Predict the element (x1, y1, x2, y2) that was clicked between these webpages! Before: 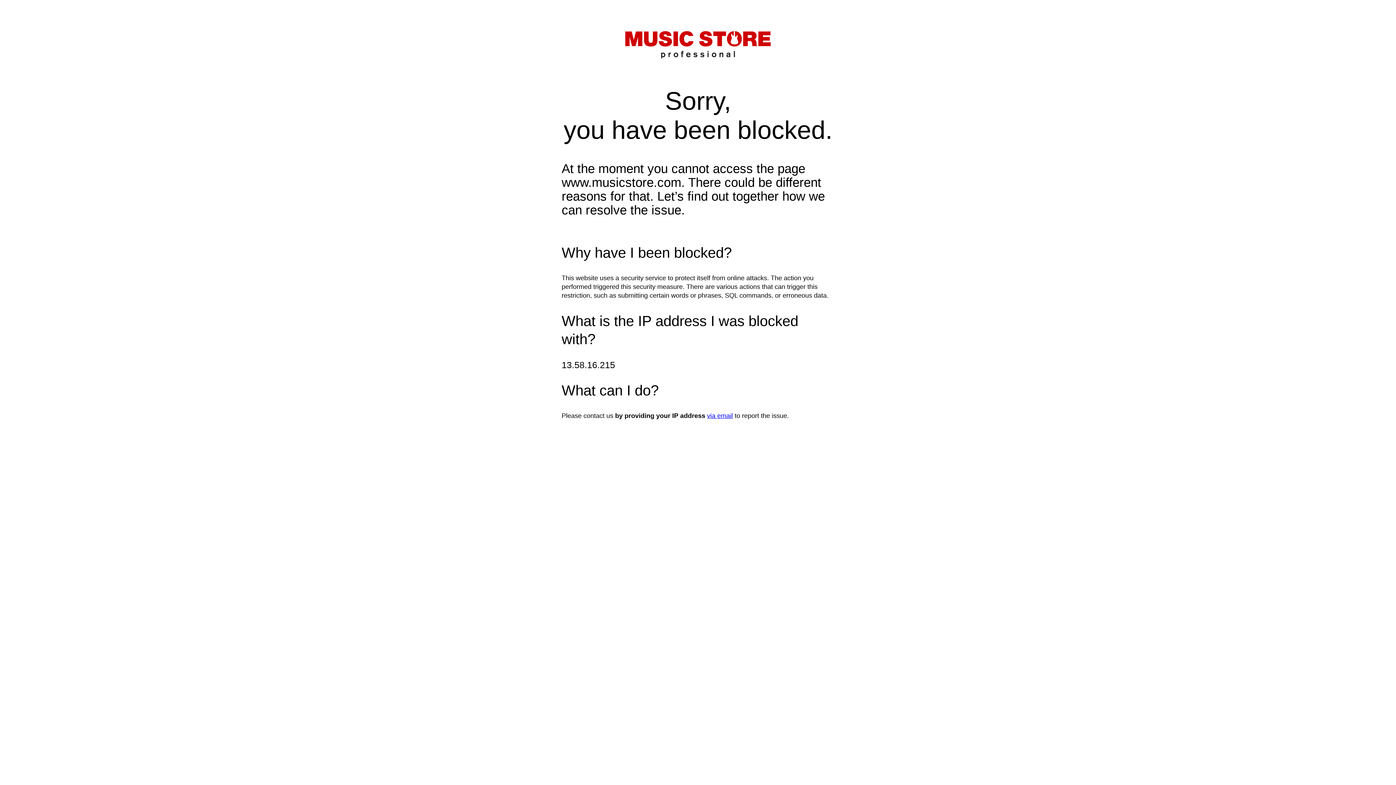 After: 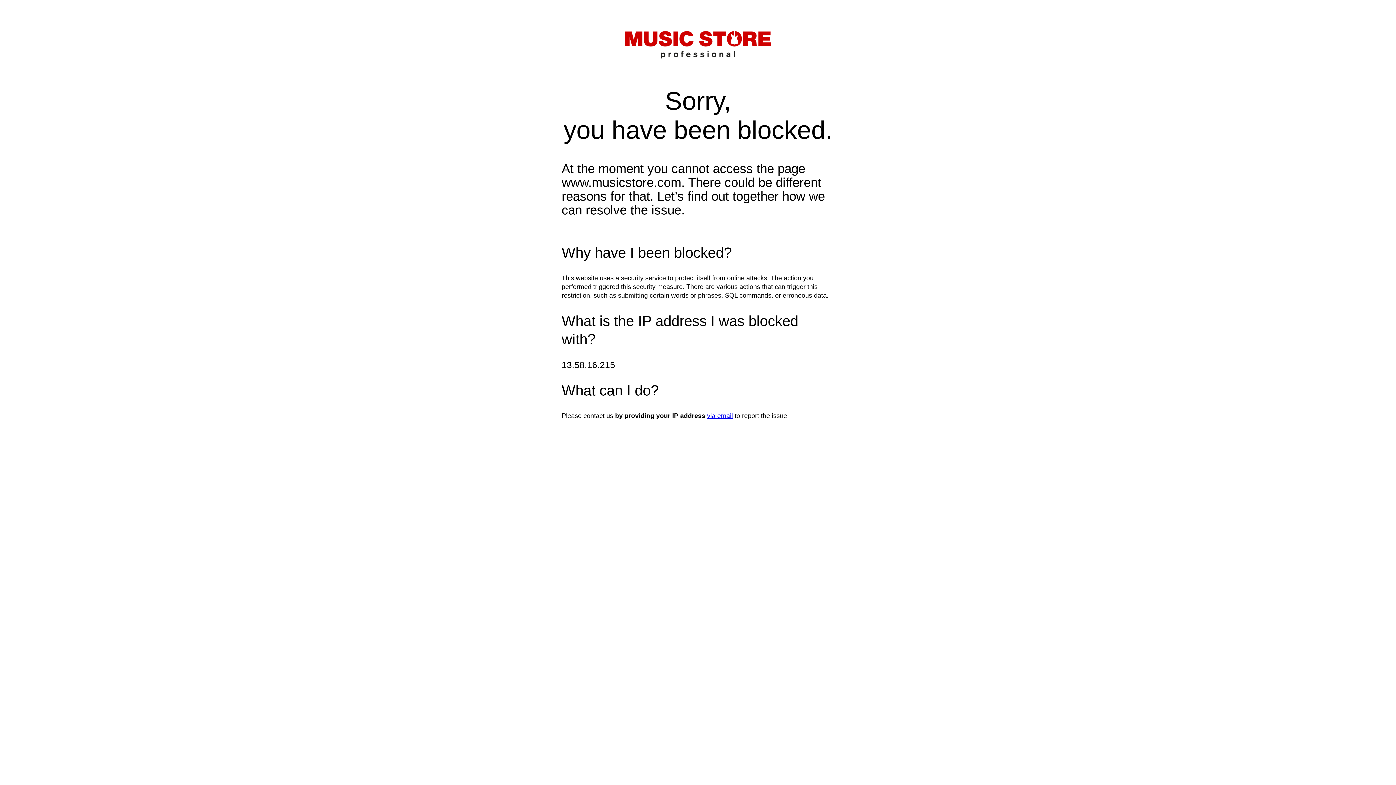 Action: label: via email bbox: (707, 412, 733, 419)